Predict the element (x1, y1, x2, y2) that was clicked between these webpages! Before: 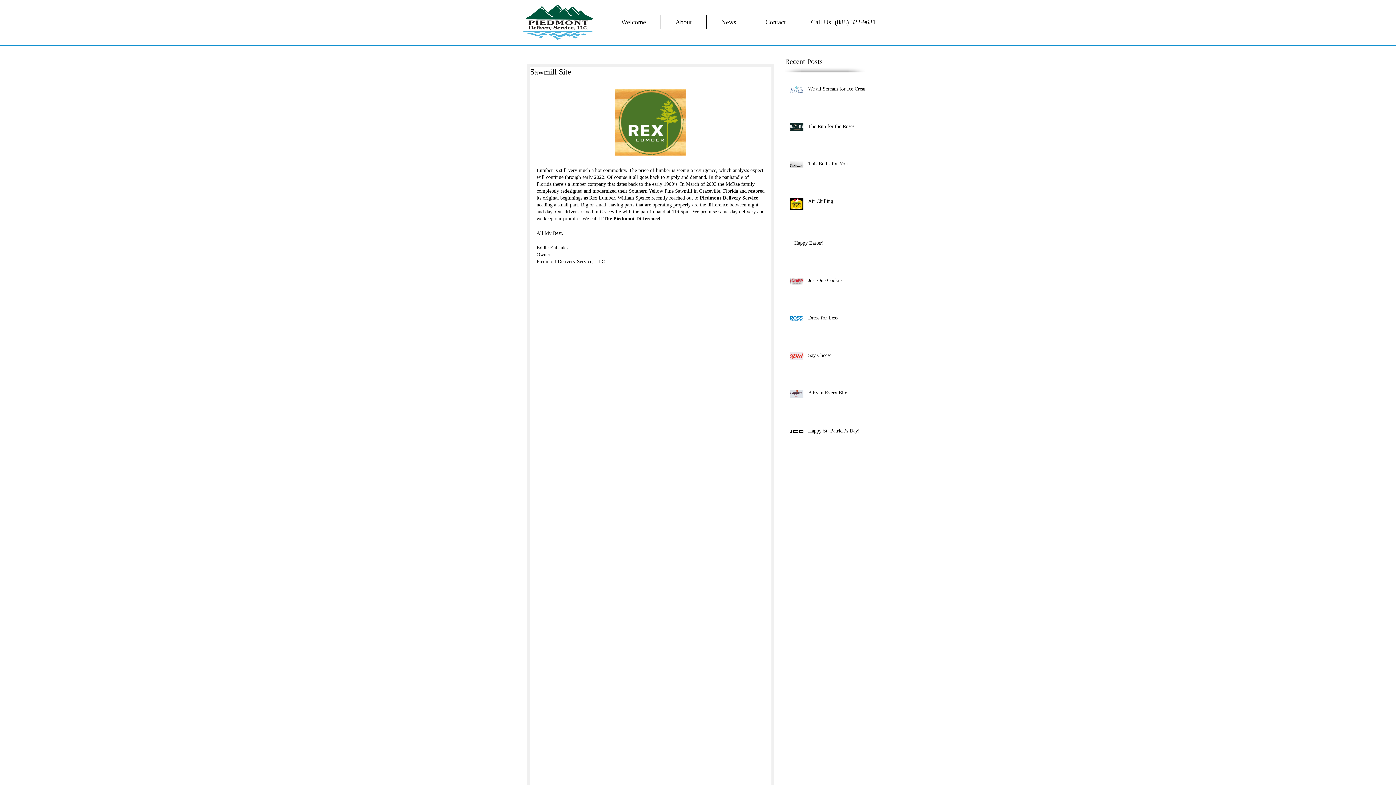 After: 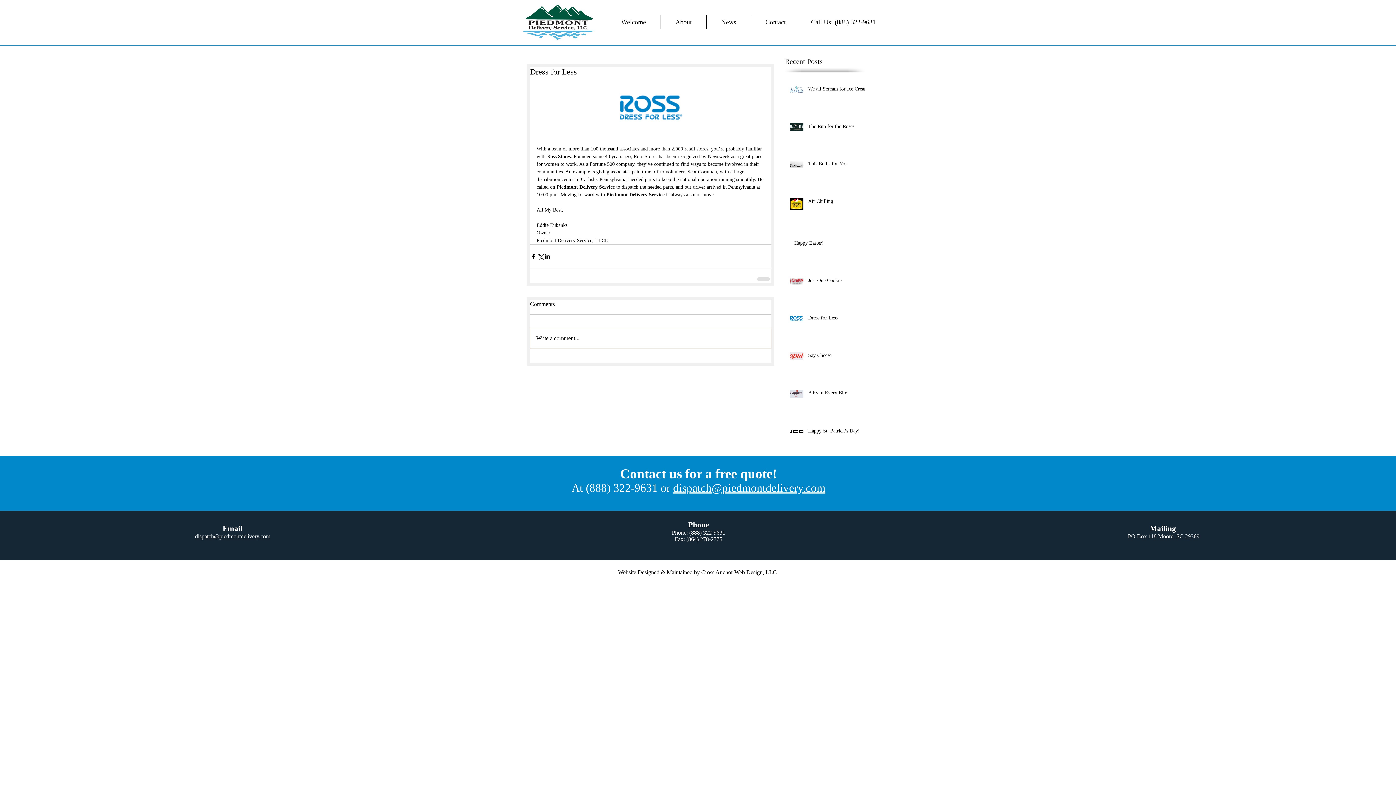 Action: label: Dress for Less bbox: (808, 314, 869, 324)